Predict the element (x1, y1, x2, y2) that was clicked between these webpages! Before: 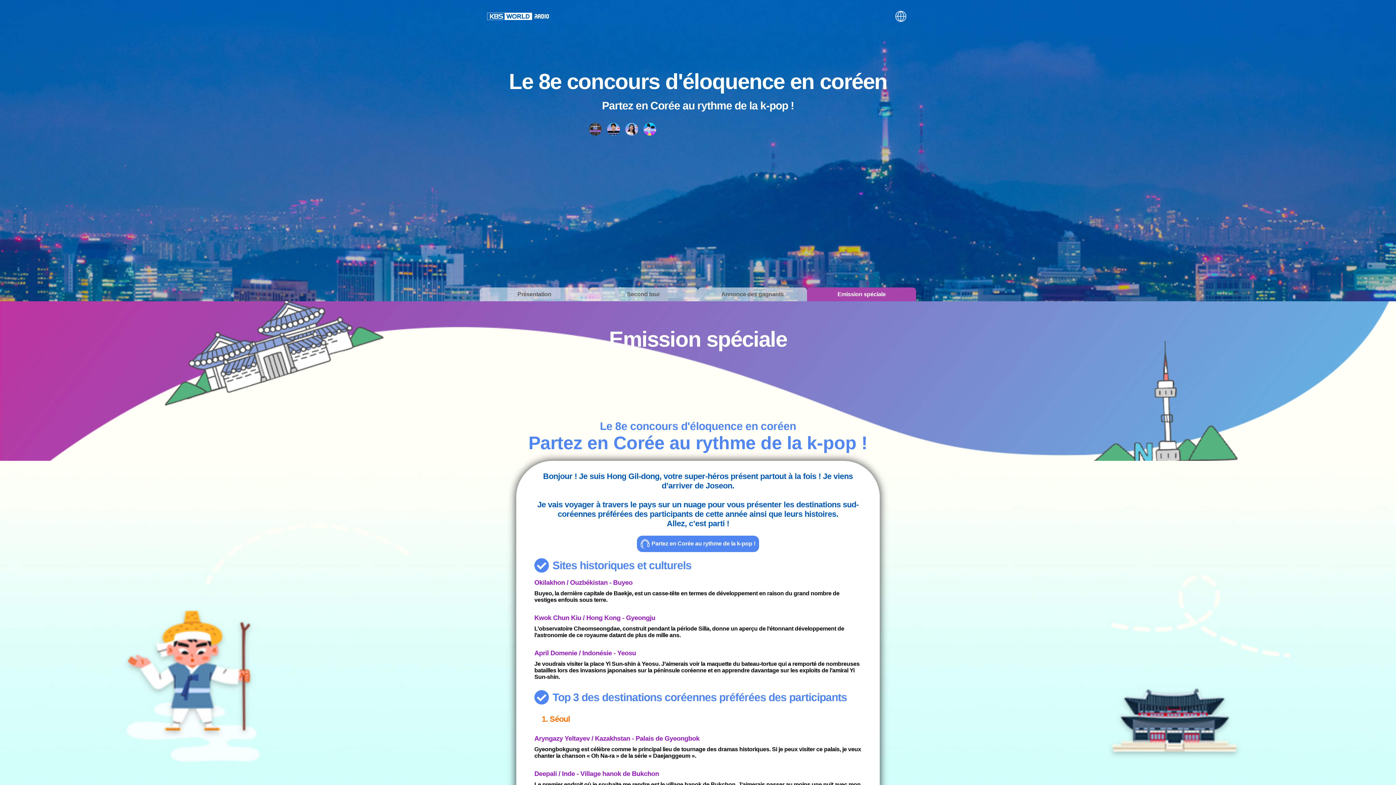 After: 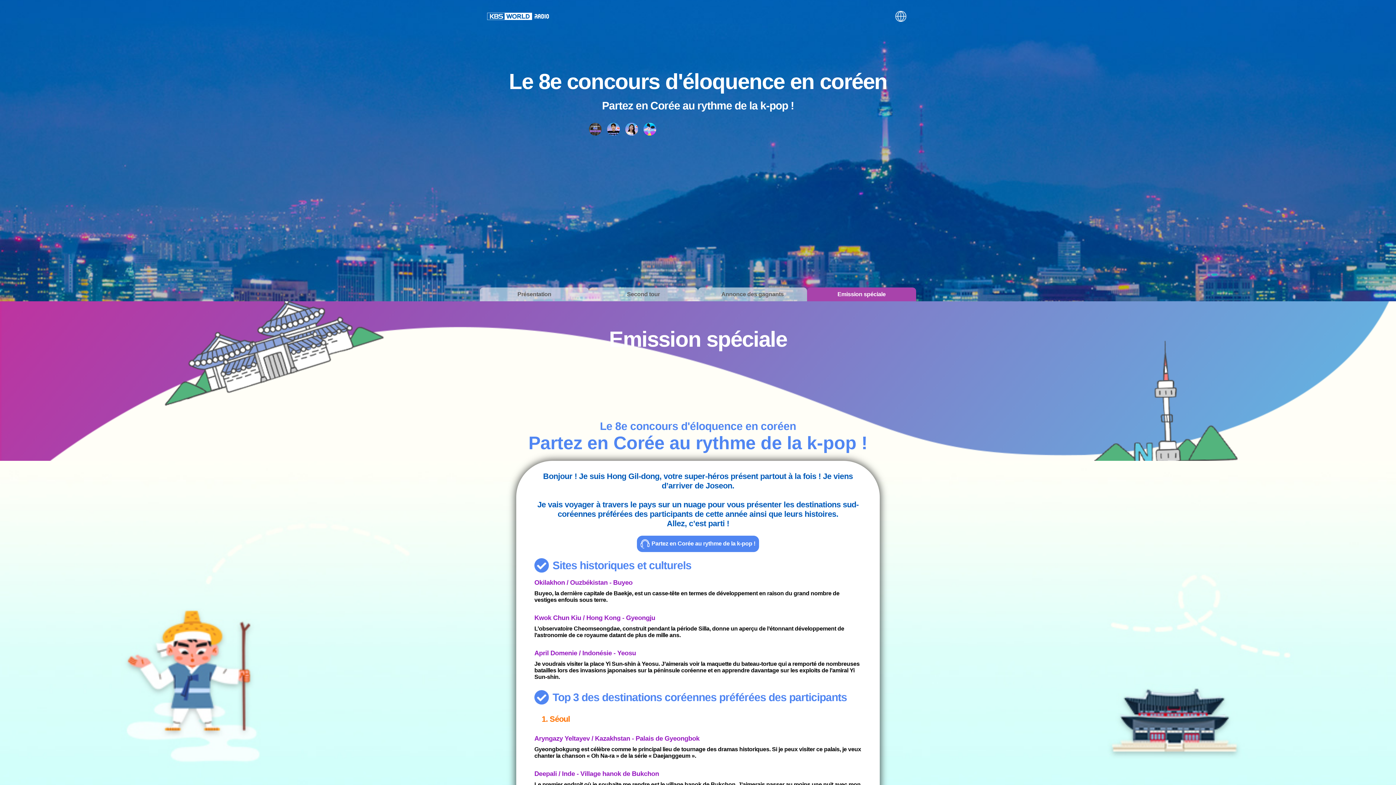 Action: bbox: (589, 122, 601, 135)